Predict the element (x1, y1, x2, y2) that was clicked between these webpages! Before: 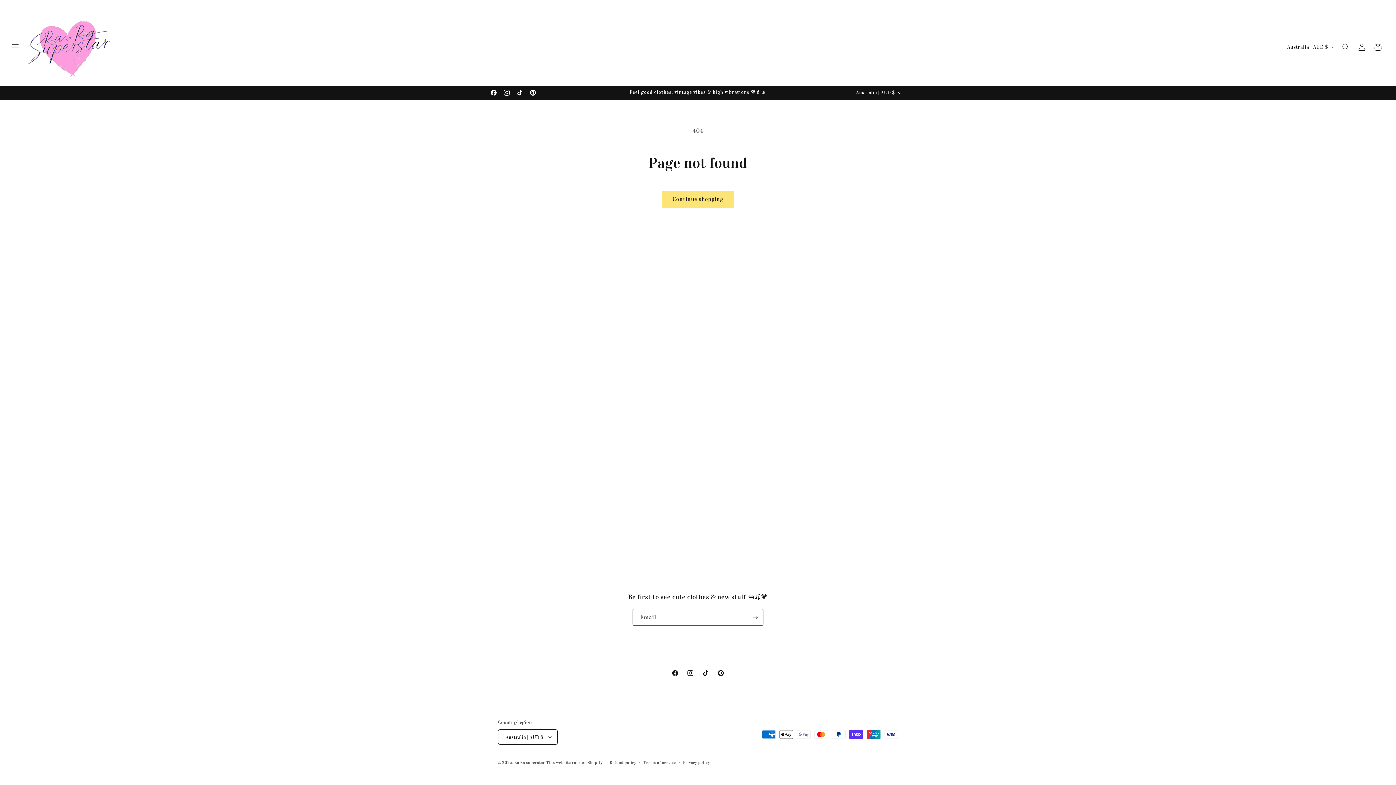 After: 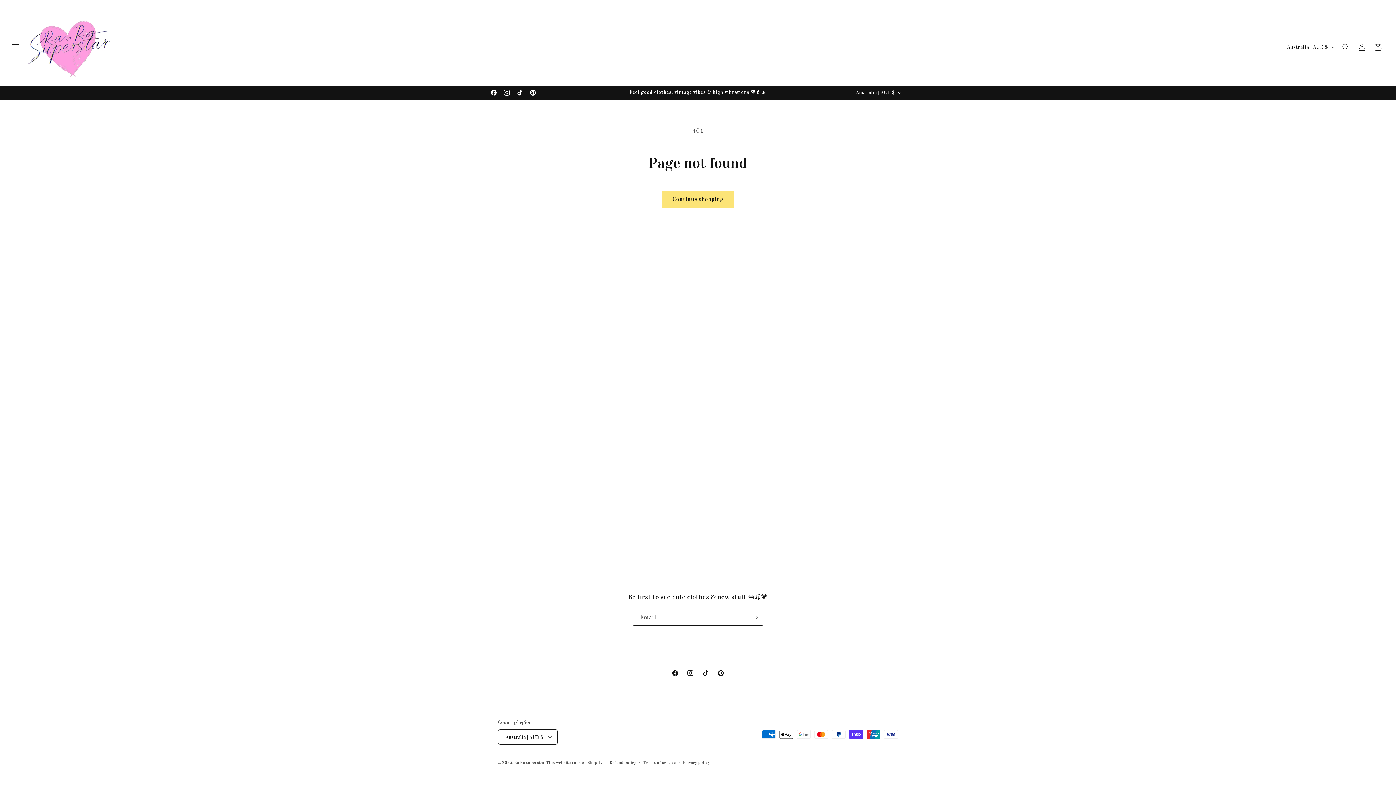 Action: bbox: (526, 85, 539, 99) label: Pinterest